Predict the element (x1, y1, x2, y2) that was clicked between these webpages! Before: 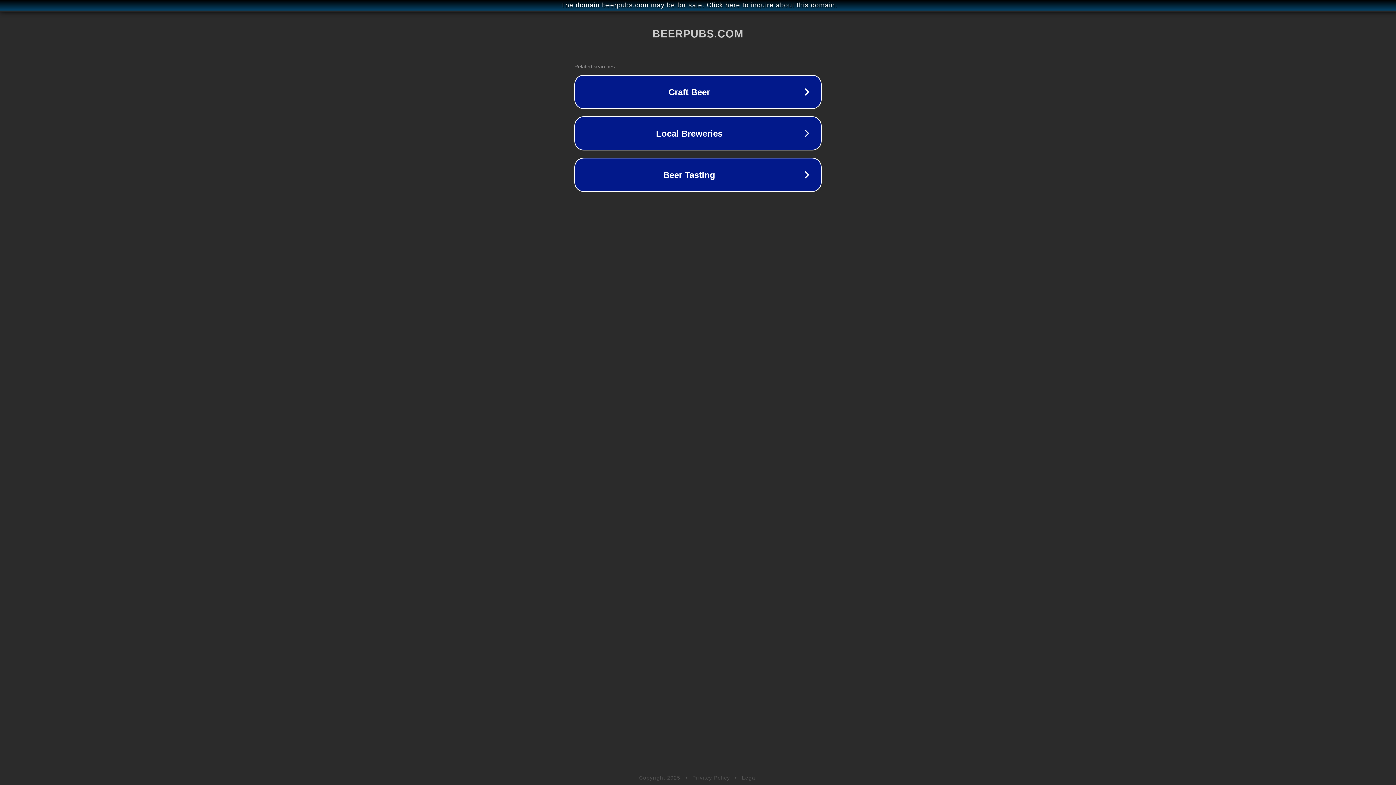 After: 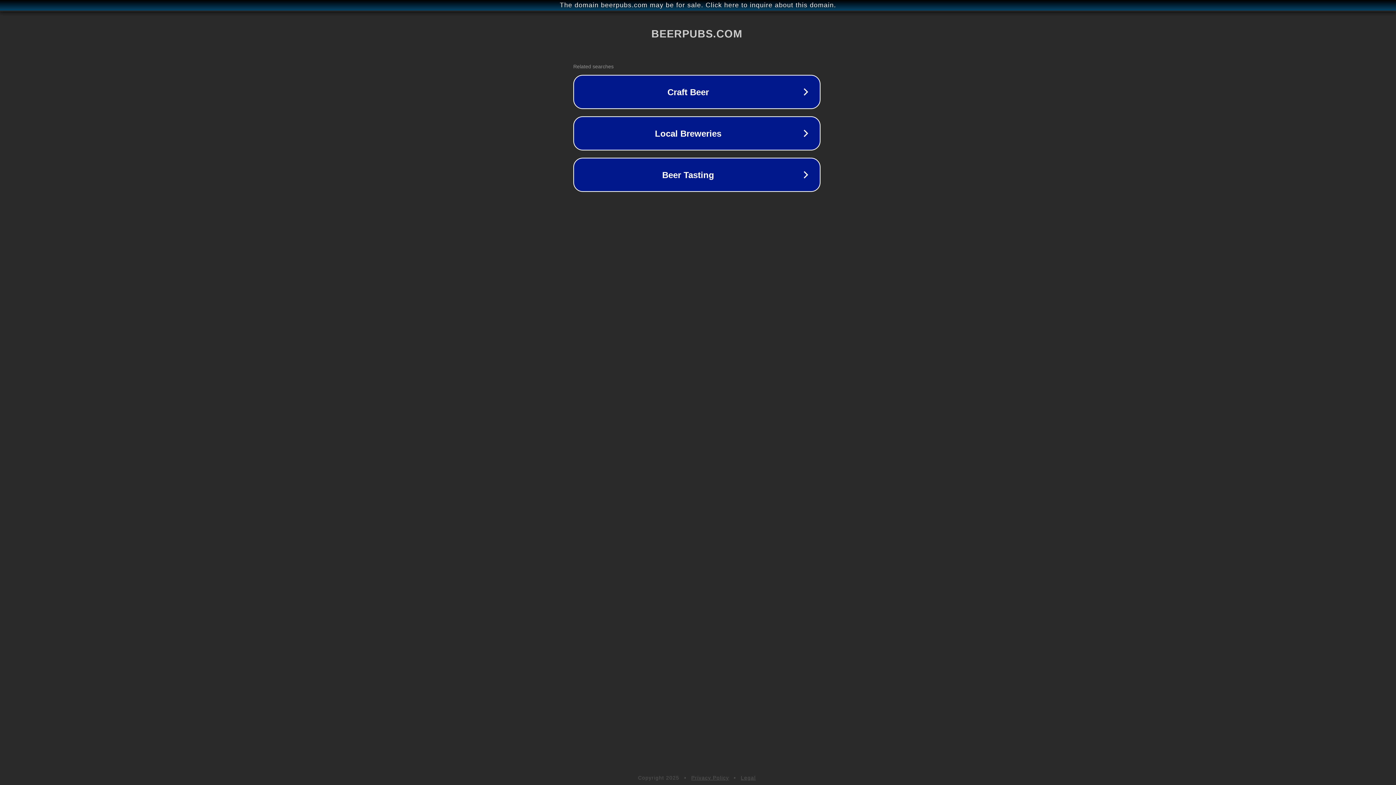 Action: label: The domain beerpubs.com may be for sale. Click here to inquire about this domain. bbox: (1, 1, 1397, 9)